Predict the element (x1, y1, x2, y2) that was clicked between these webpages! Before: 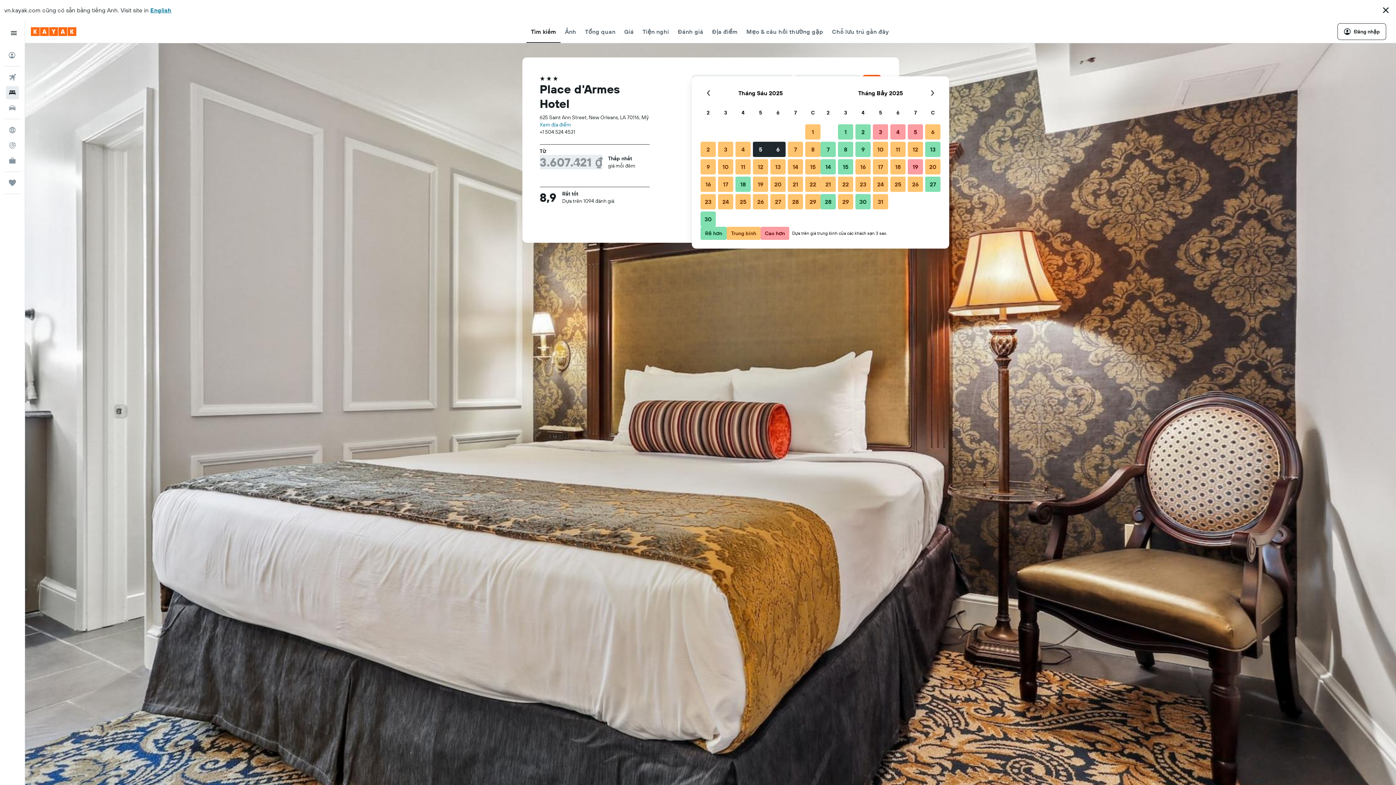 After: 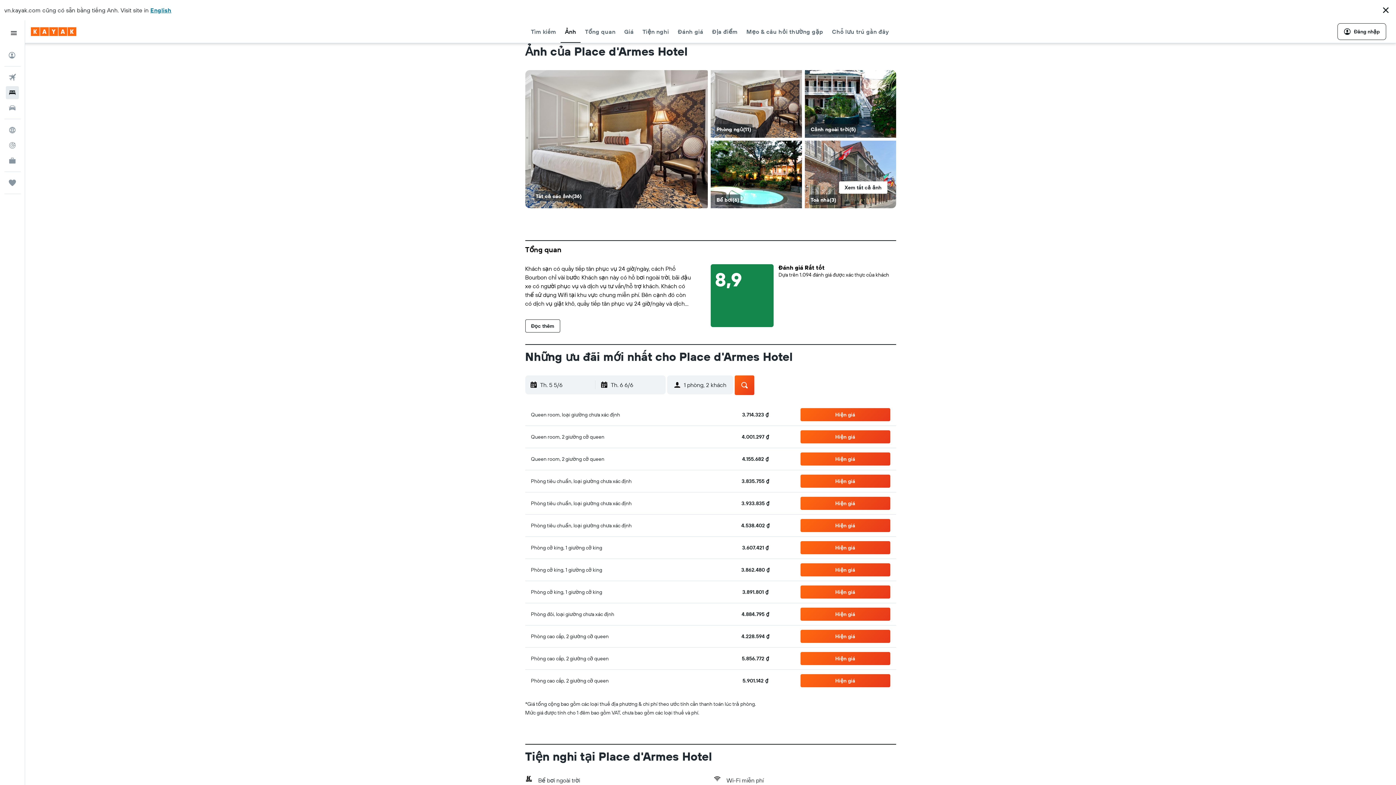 Action: label: Ảnh bbox: (565, 20, 576, 42)